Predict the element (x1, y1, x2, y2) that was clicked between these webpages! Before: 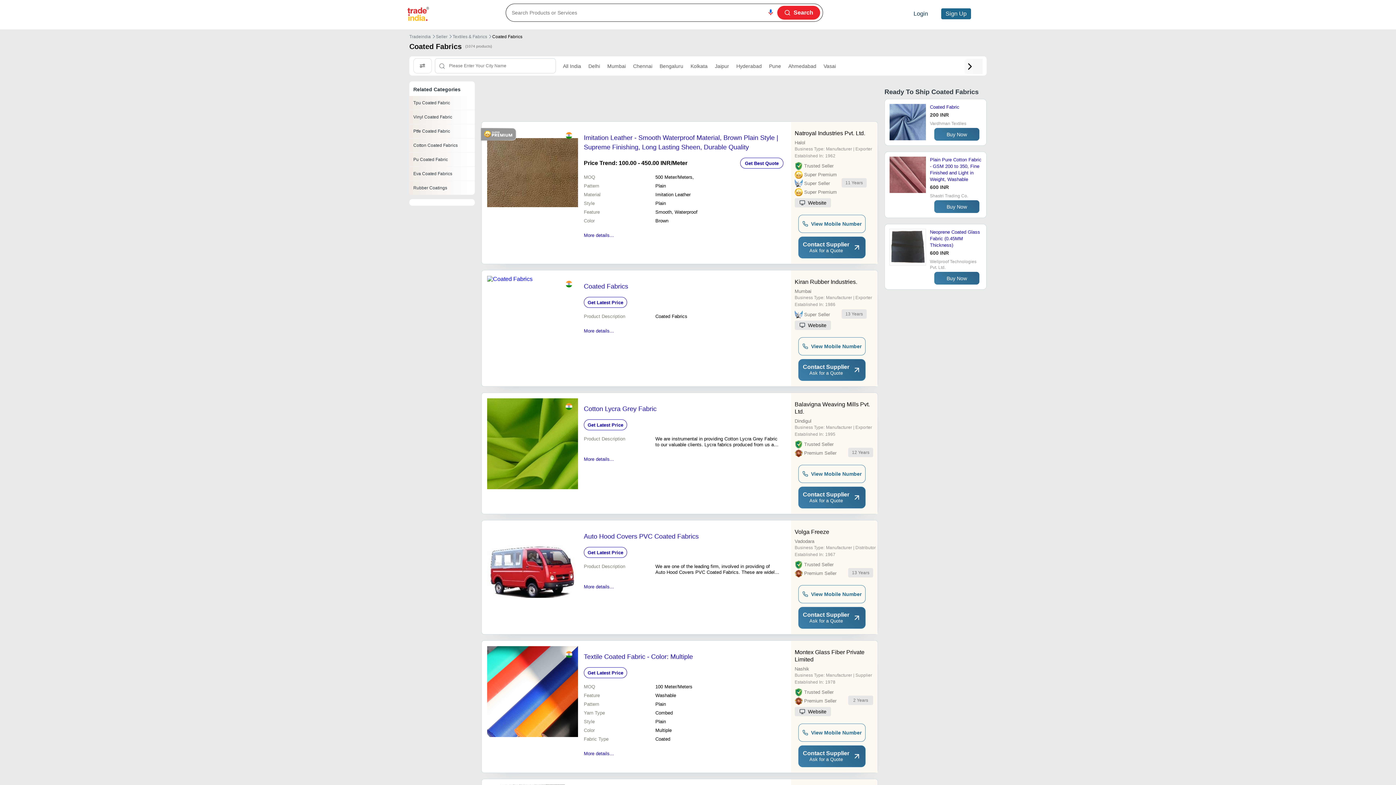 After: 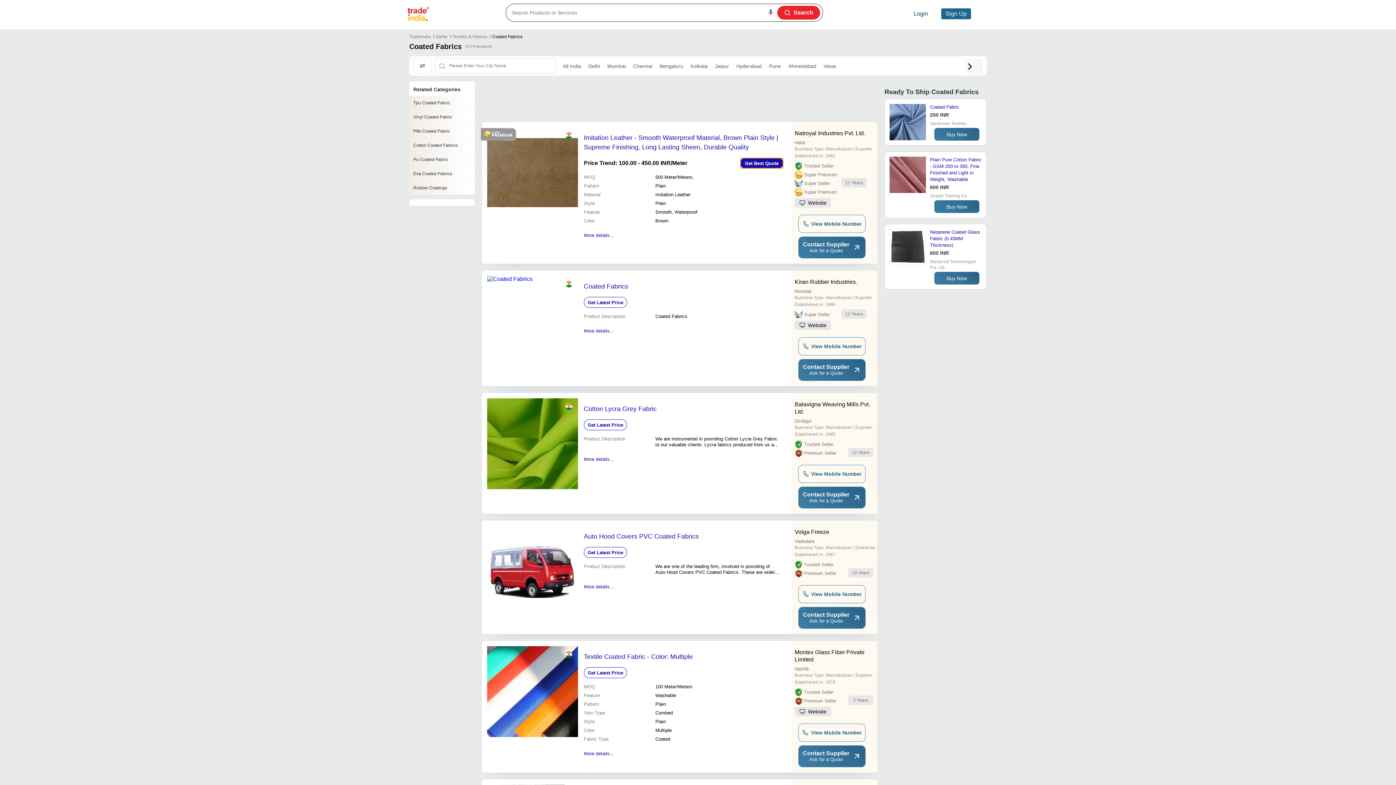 Action: bbox: (740, 157, 783, 168) label: Get Best Quote